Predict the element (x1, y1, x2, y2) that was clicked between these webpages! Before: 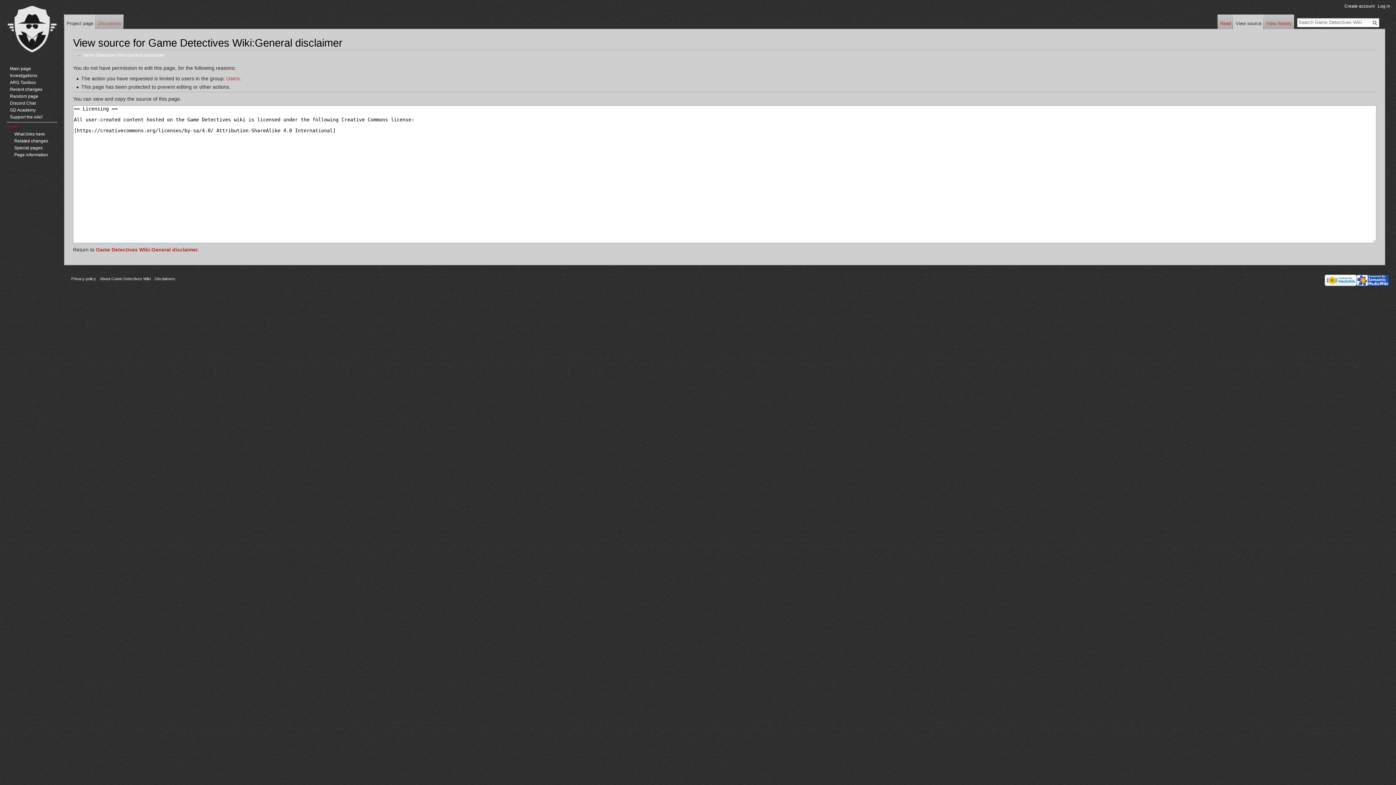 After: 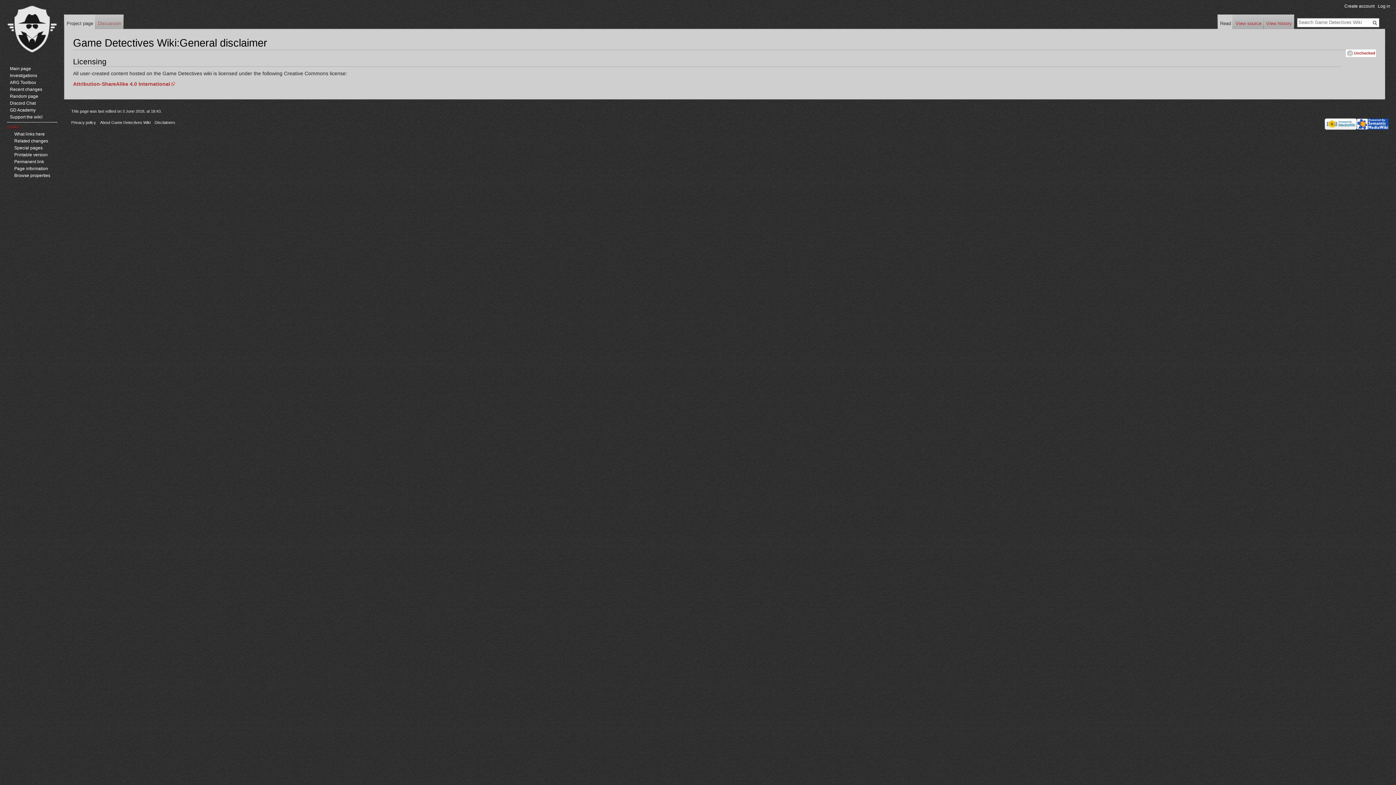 Action: label: Disclaimers bbox: (154, 276, 175, 281)